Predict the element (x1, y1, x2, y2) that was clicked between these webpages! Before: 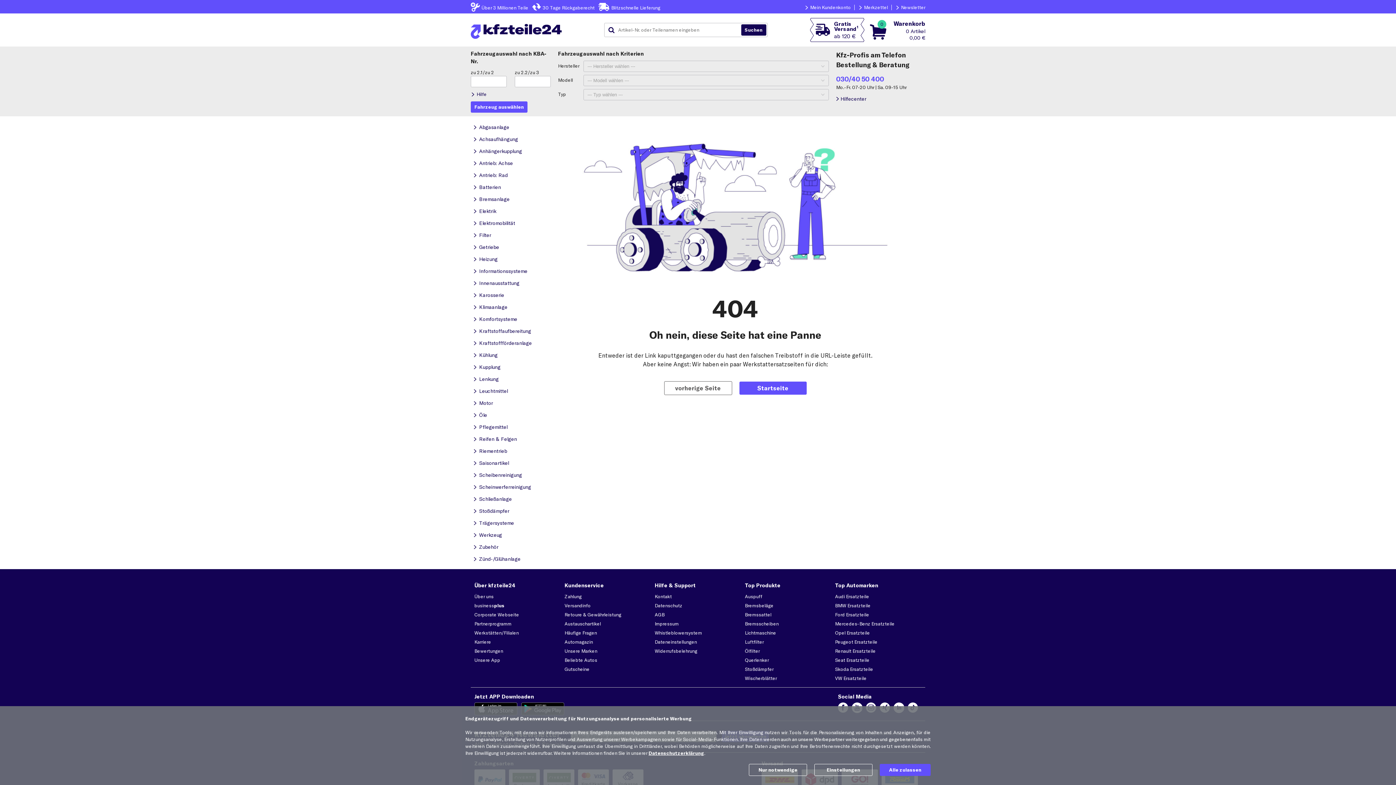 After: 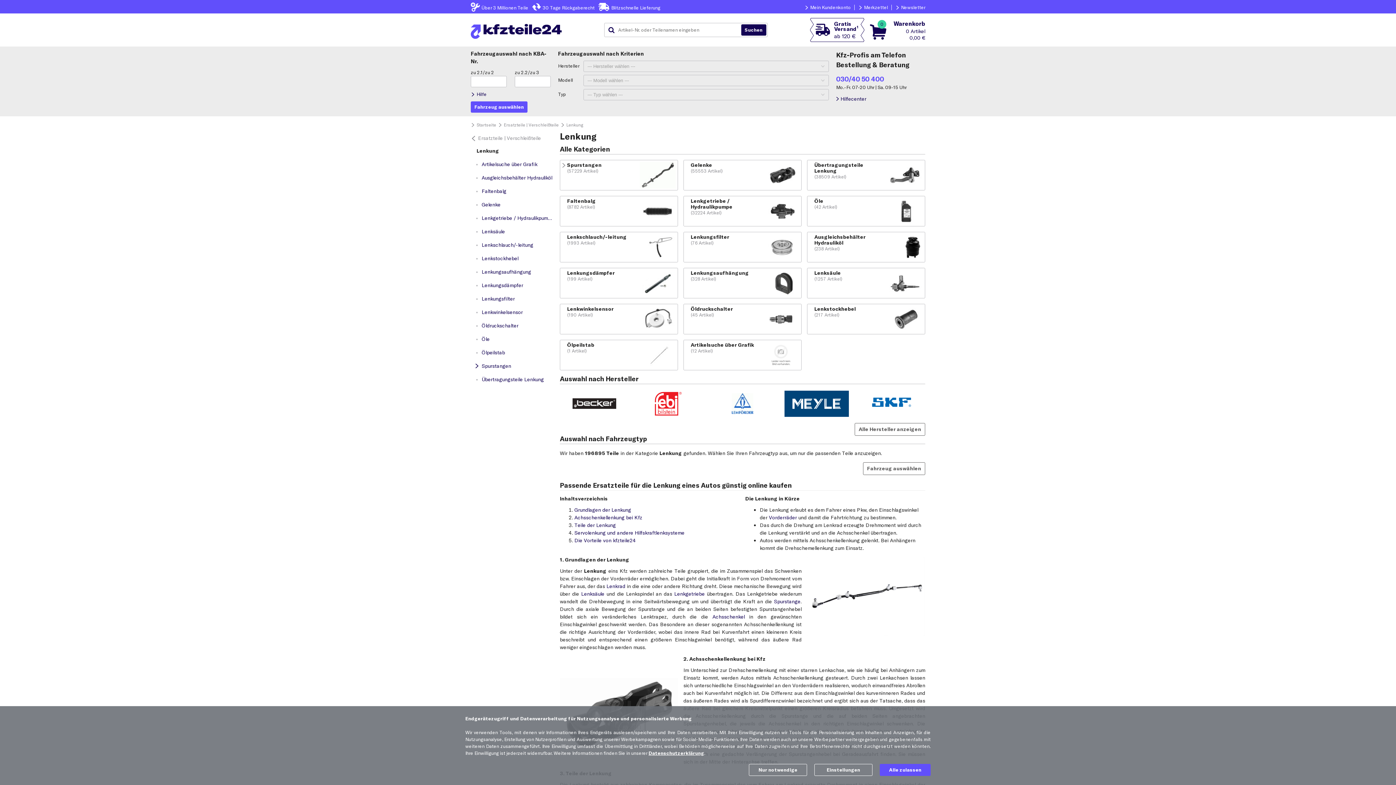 Action: label: Lenkung bbox: (470, 373, 540, 385)